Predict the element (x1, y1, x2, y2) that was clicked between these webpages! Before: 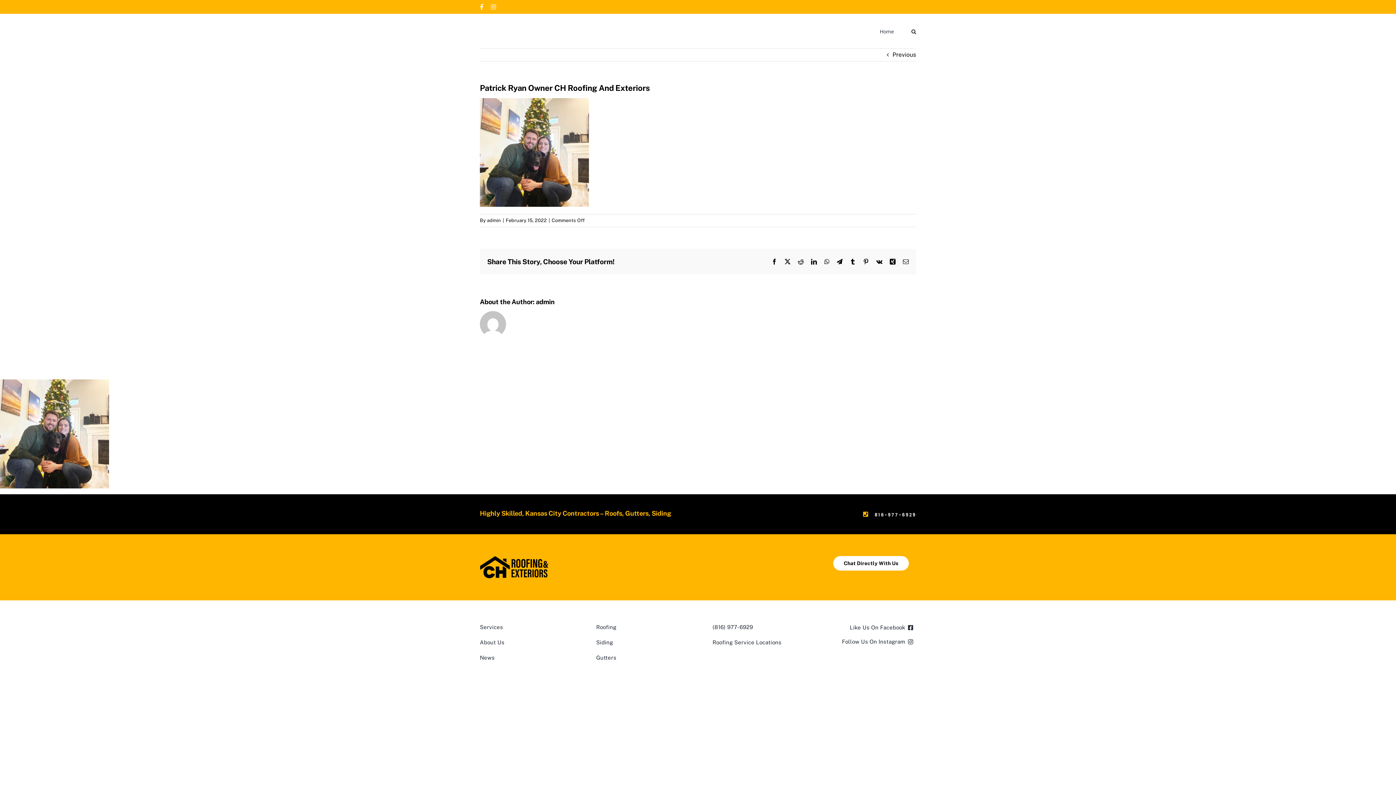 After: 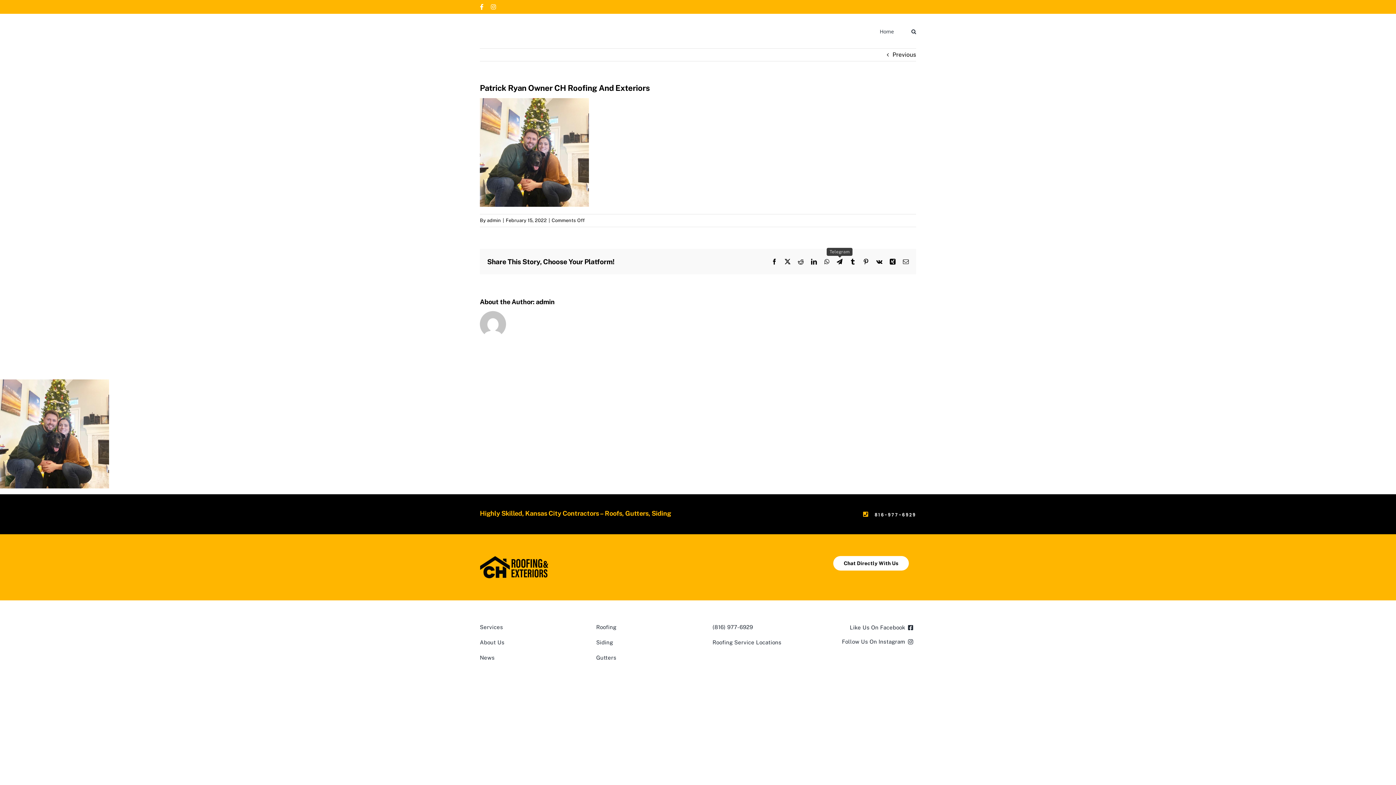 Action: label: Telegram bbox: (836, 258, 842, 264)